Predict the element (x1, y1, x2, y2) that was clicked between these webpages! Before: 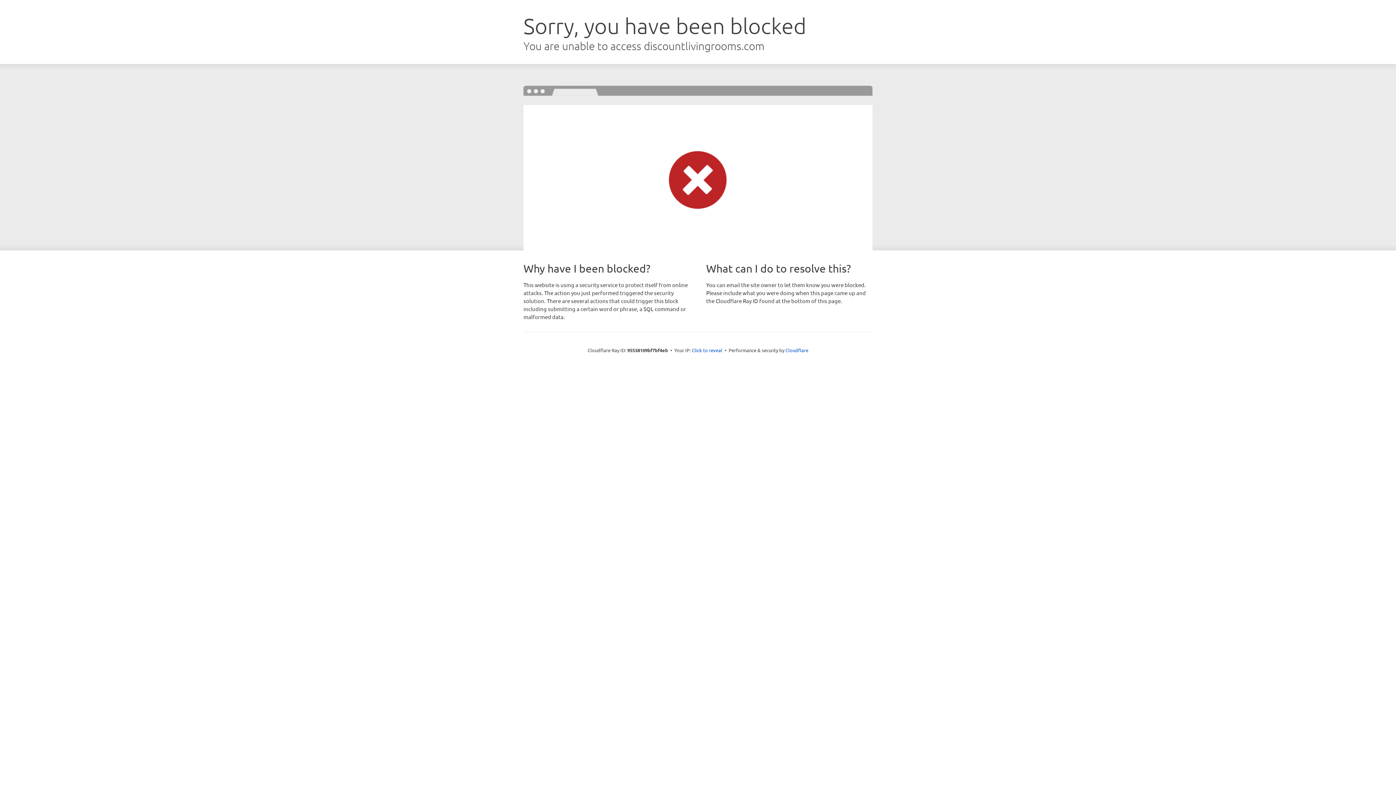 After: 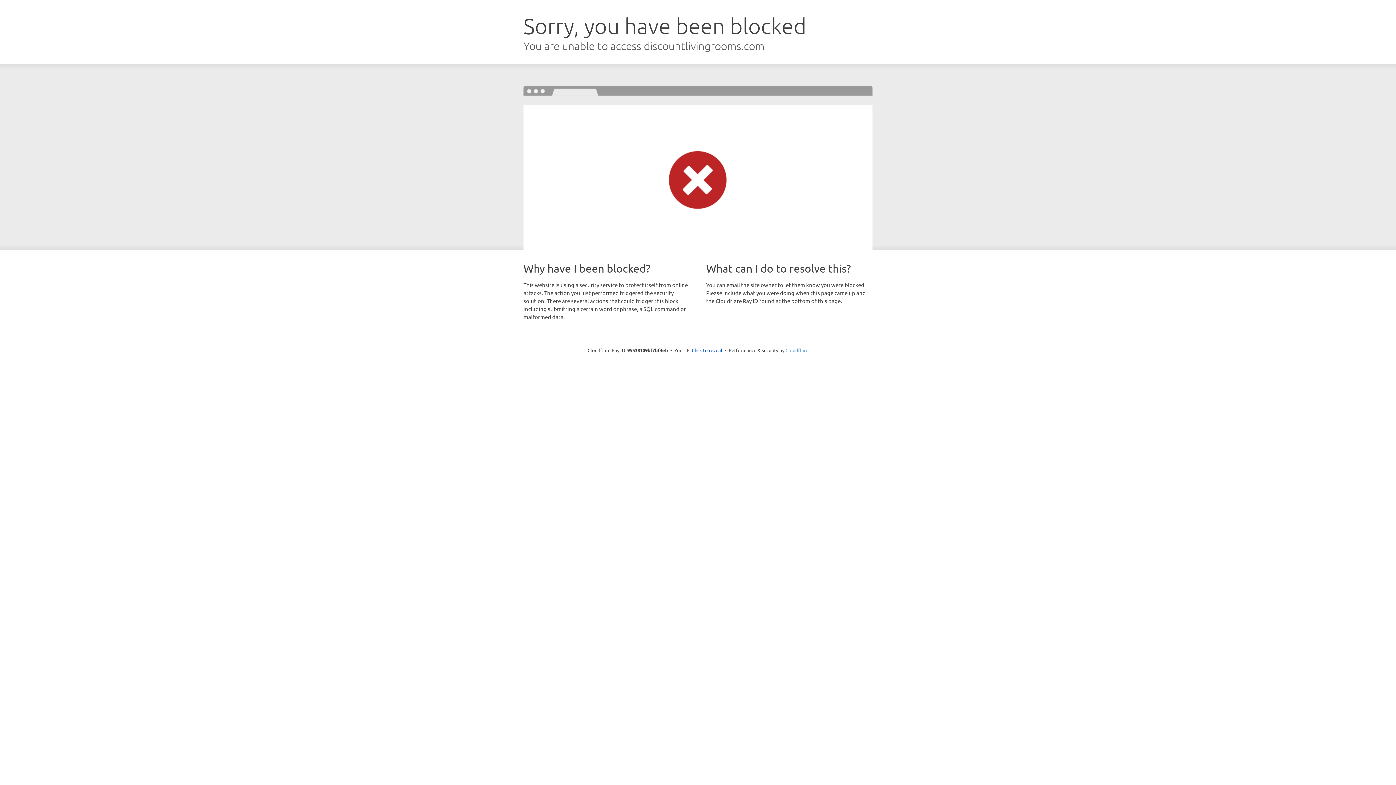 Action: bbox: (785, 347, 808, 353) label: Cloudflare